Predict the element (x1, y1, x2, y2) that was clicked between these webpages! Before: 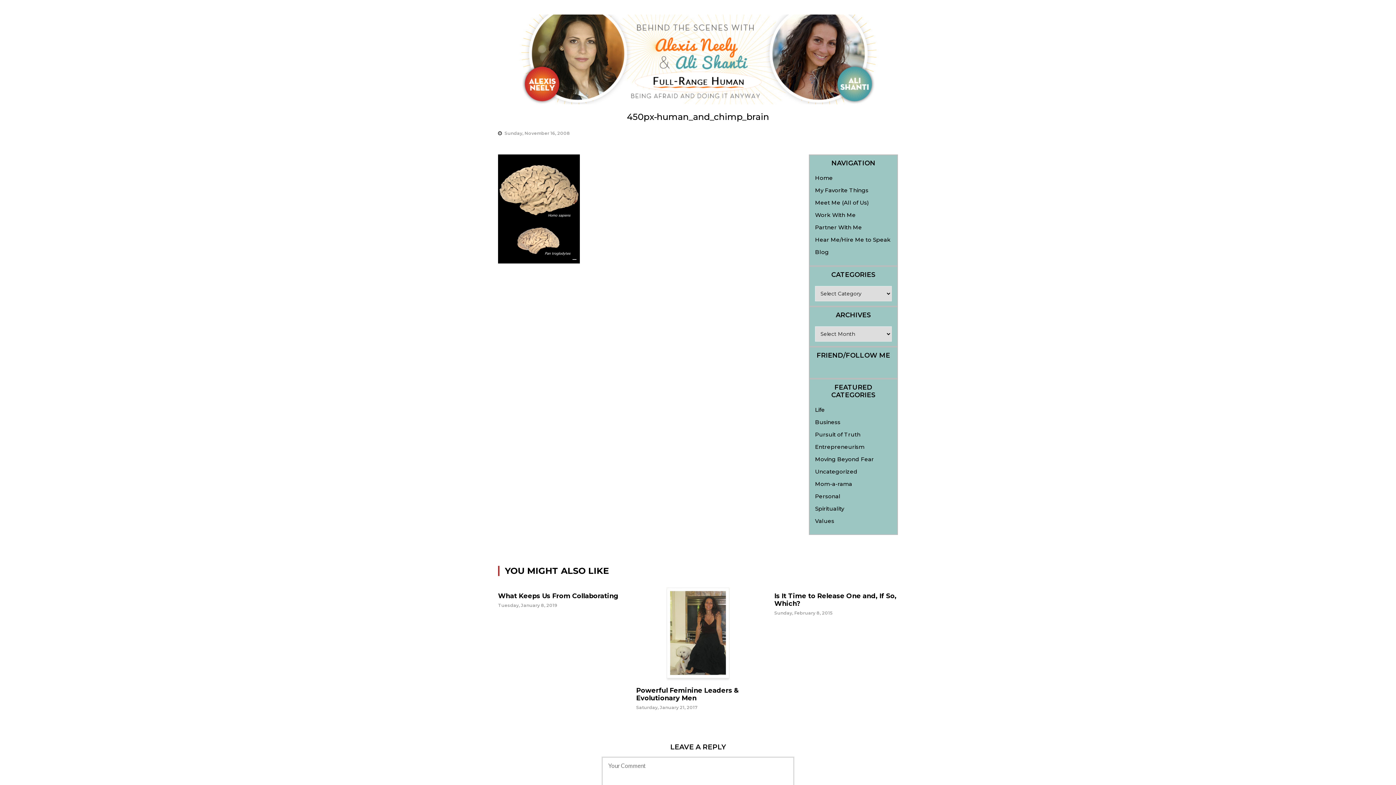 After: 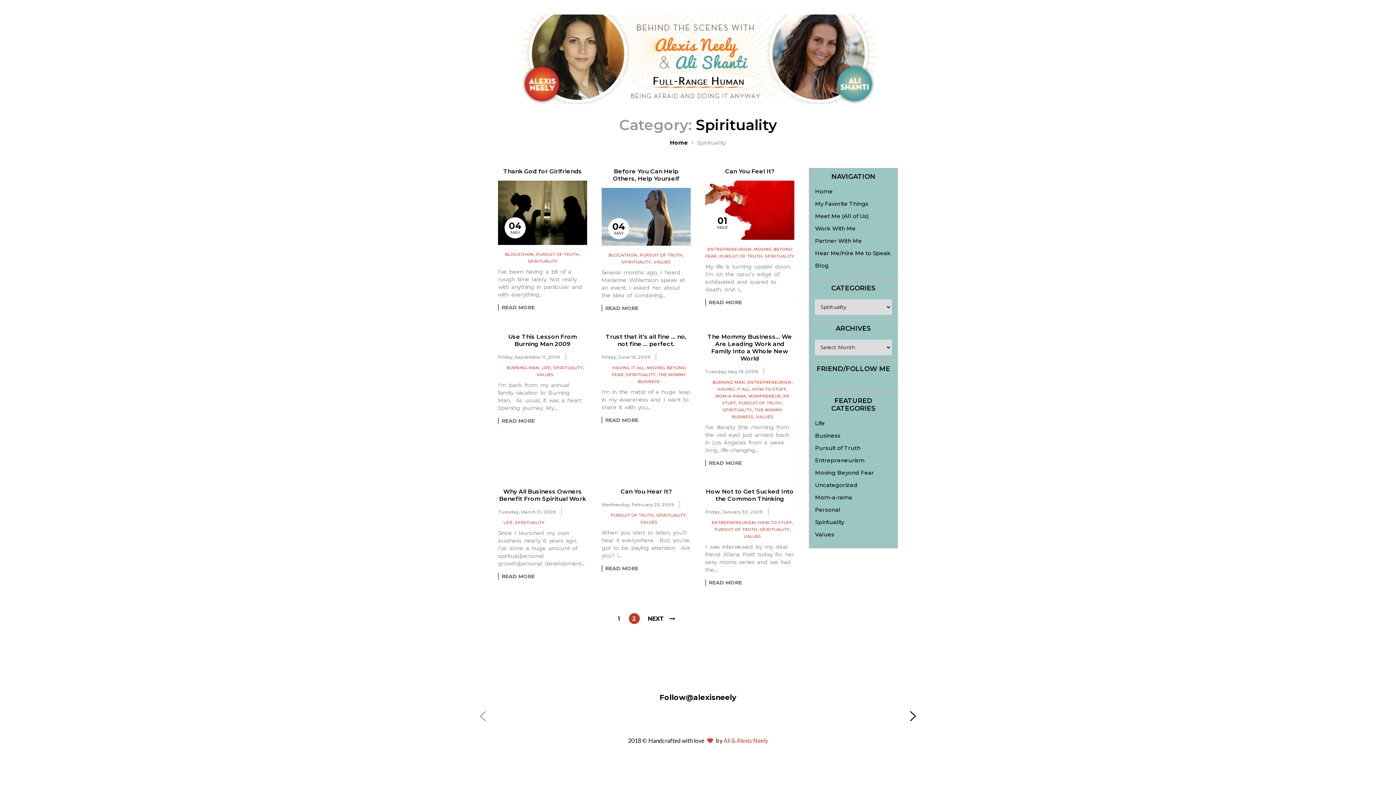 Action: label: Spirituality bbox: (815, 505, 844, 512)